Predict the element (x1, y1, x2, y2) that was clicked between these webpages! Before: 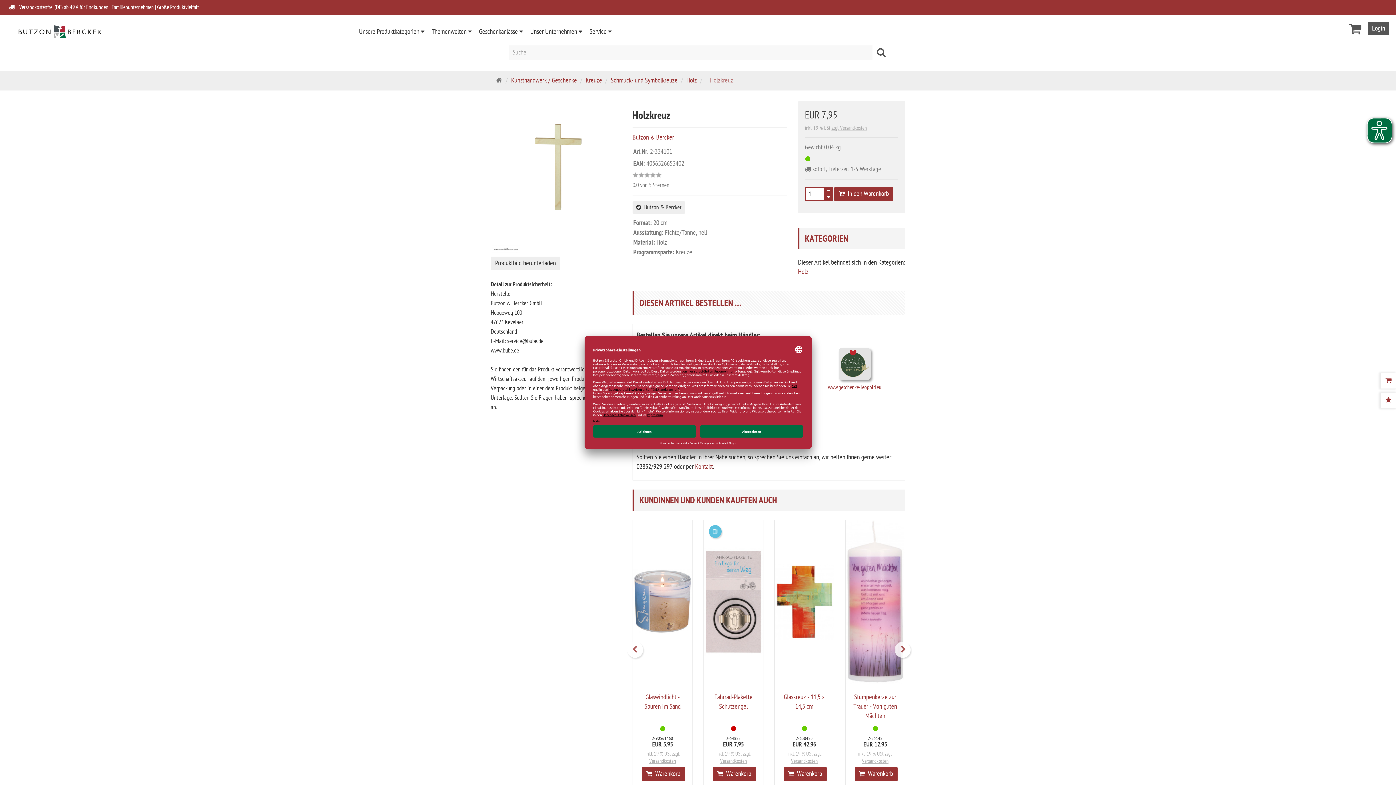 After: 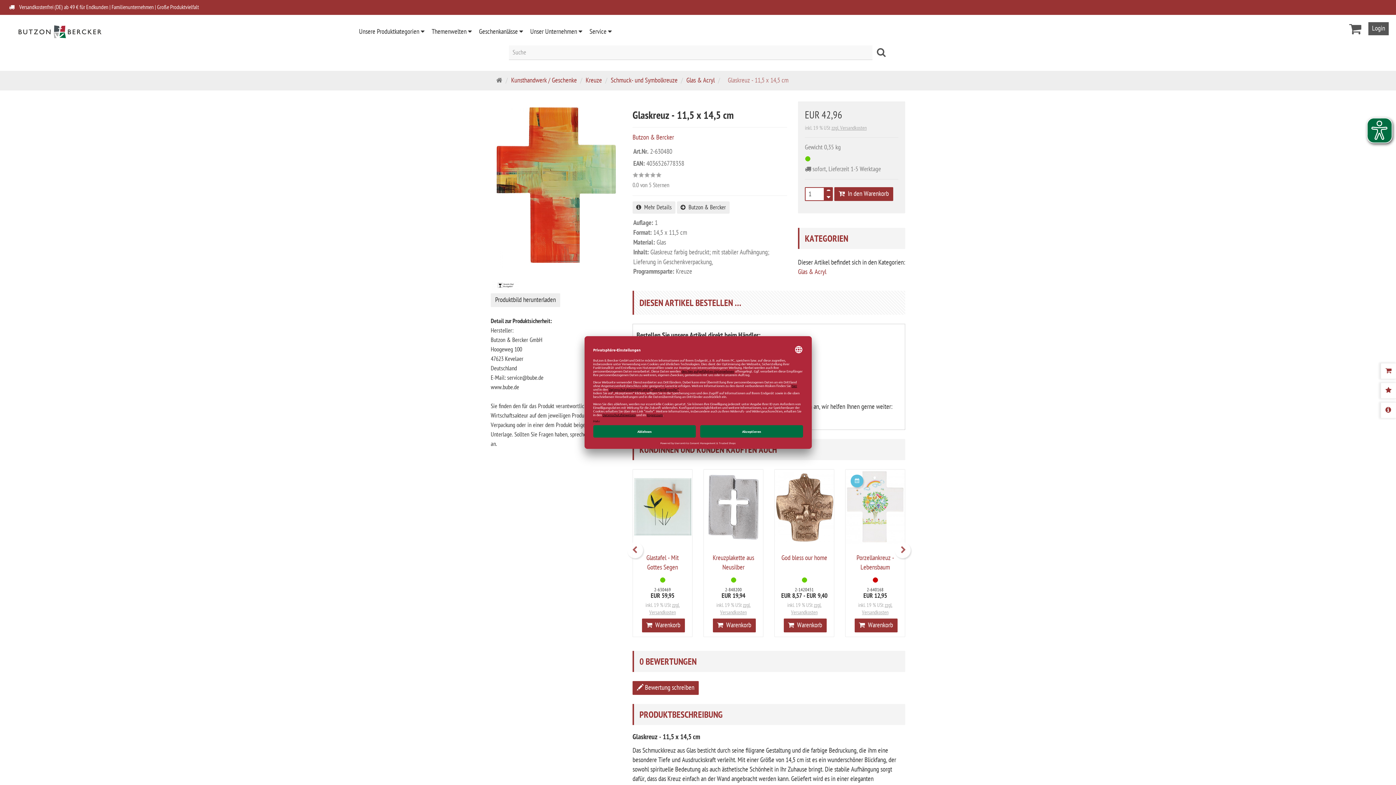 Action: bbox: (774, 520, 834, 684)